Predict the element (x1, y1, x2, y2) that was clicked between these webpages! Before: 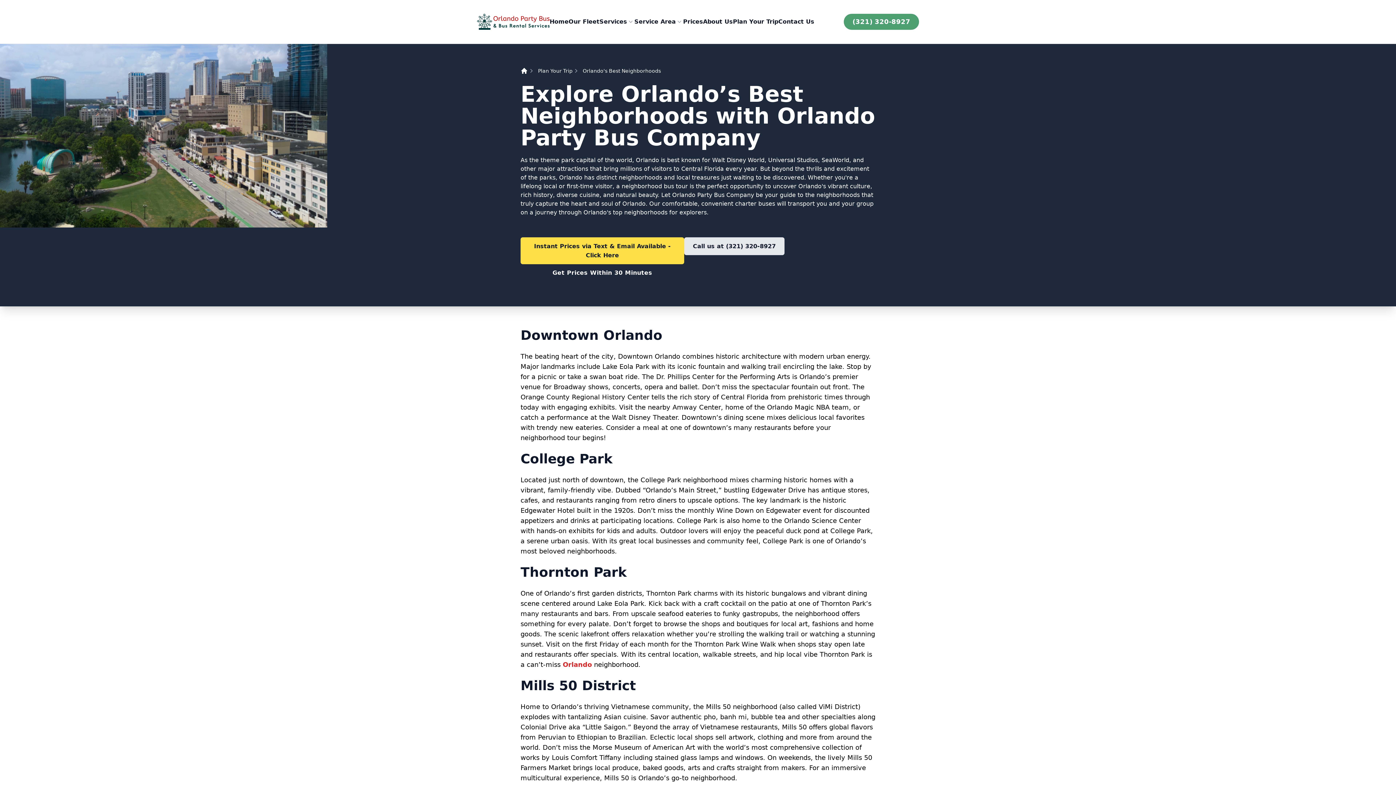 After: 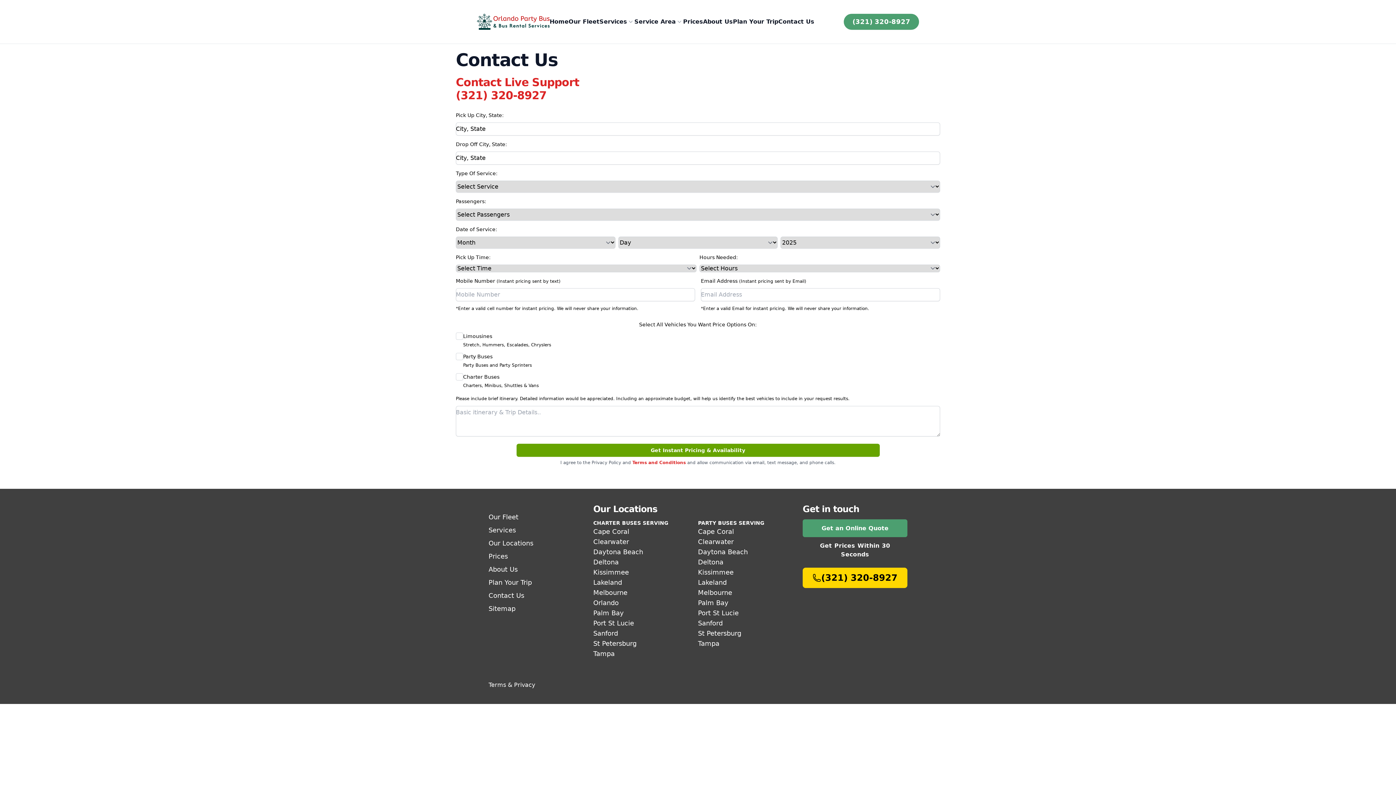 Action: label: Contact Us bbox: (778, 17, 814, 26)